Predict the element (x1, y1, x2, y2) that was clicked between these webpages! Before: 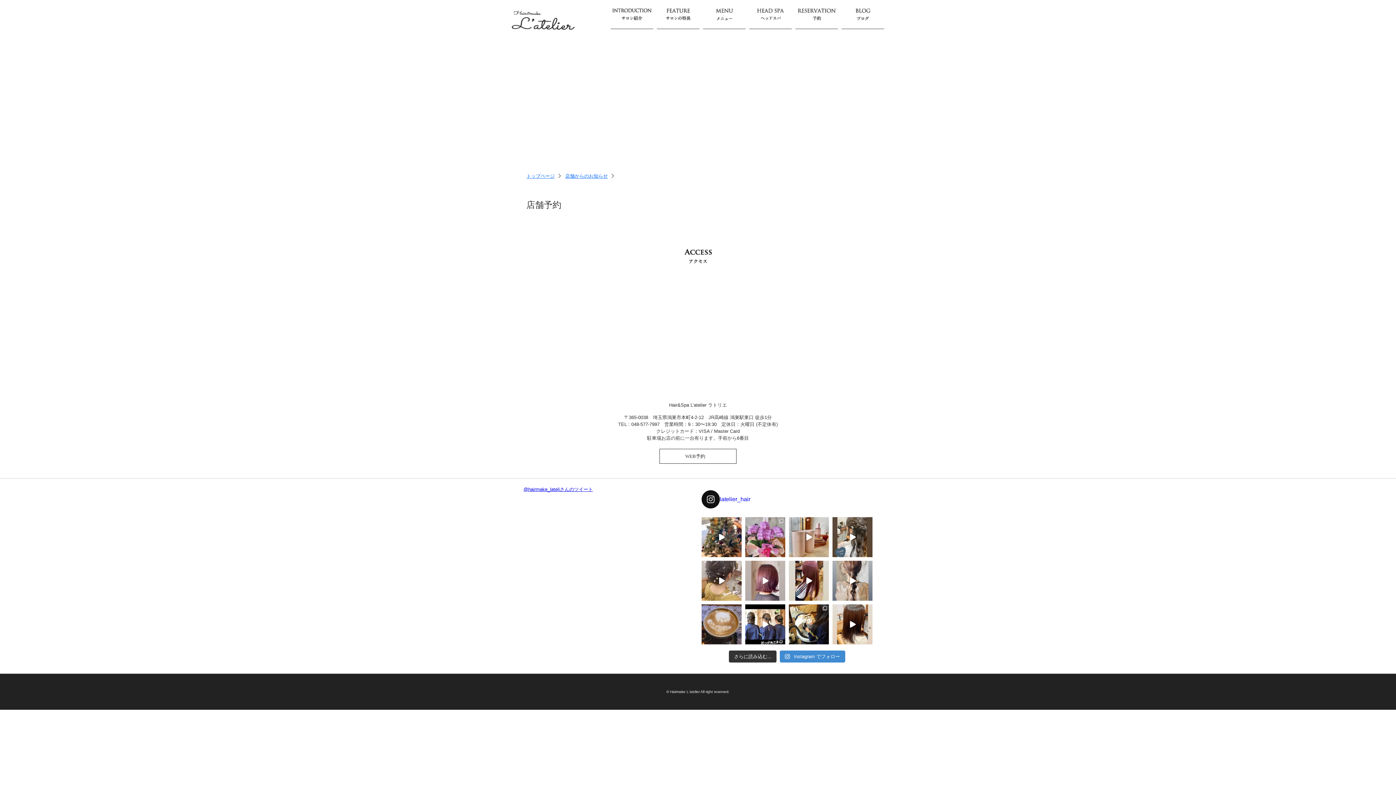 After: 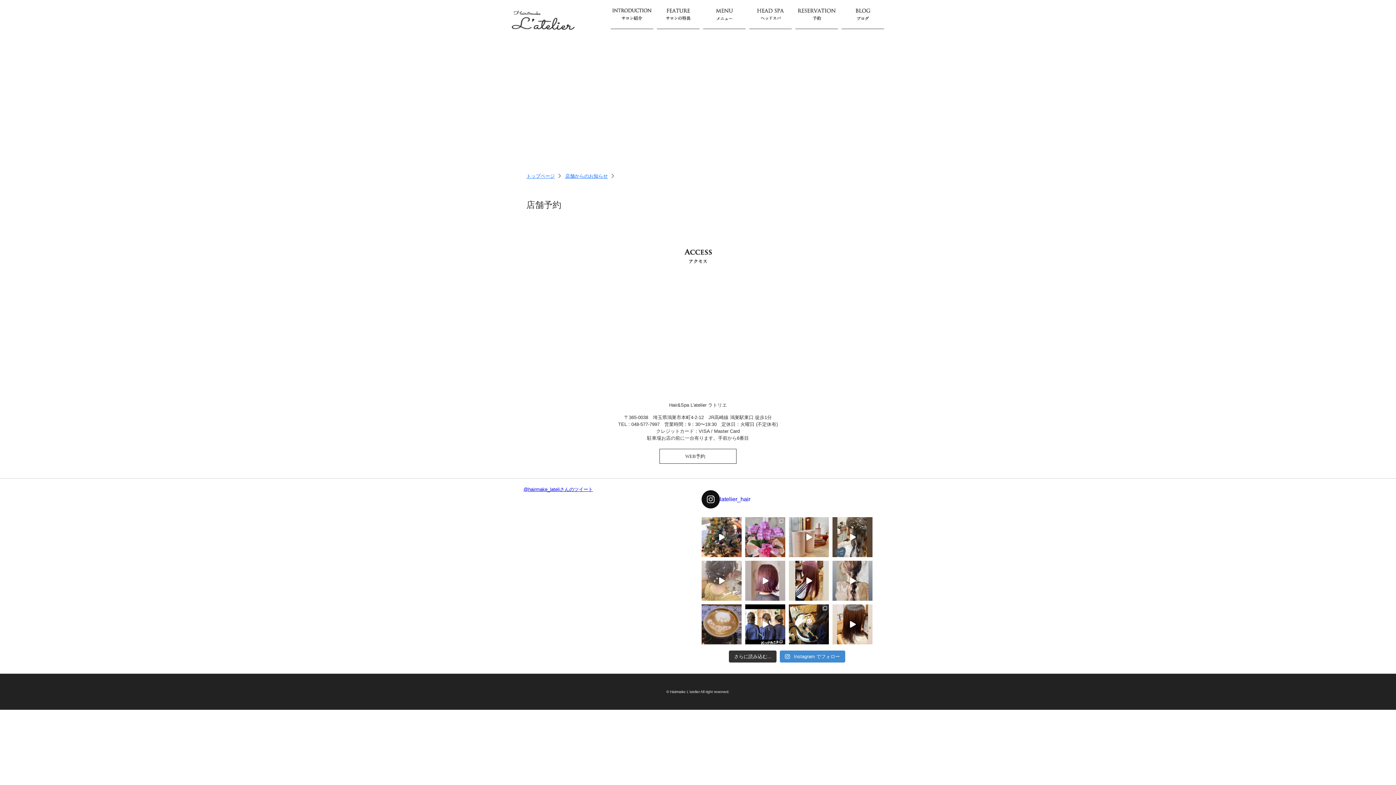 Action: bbox: (701, 561, 741, 601) label: ＊ 先日のお客様 ＊ ・ ・ 結婚式お呼